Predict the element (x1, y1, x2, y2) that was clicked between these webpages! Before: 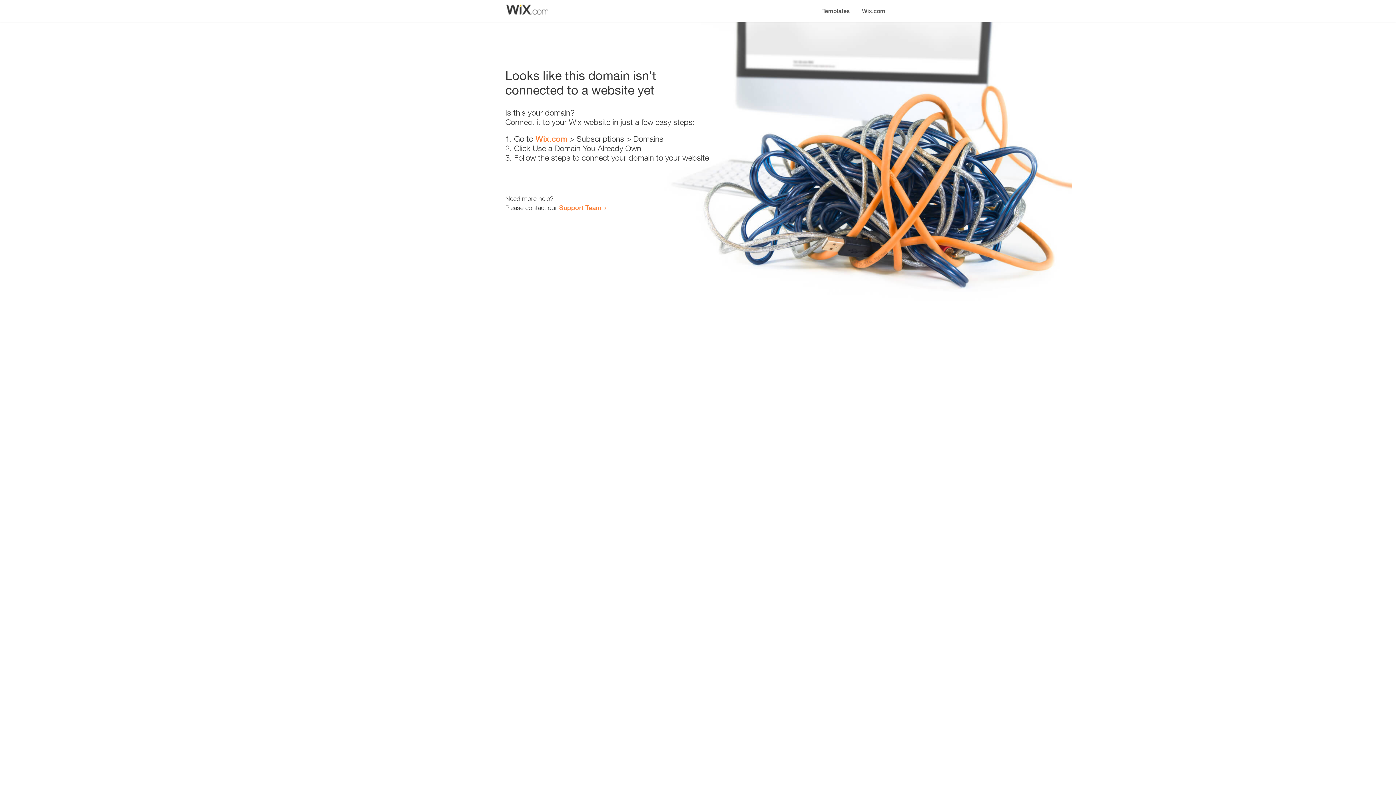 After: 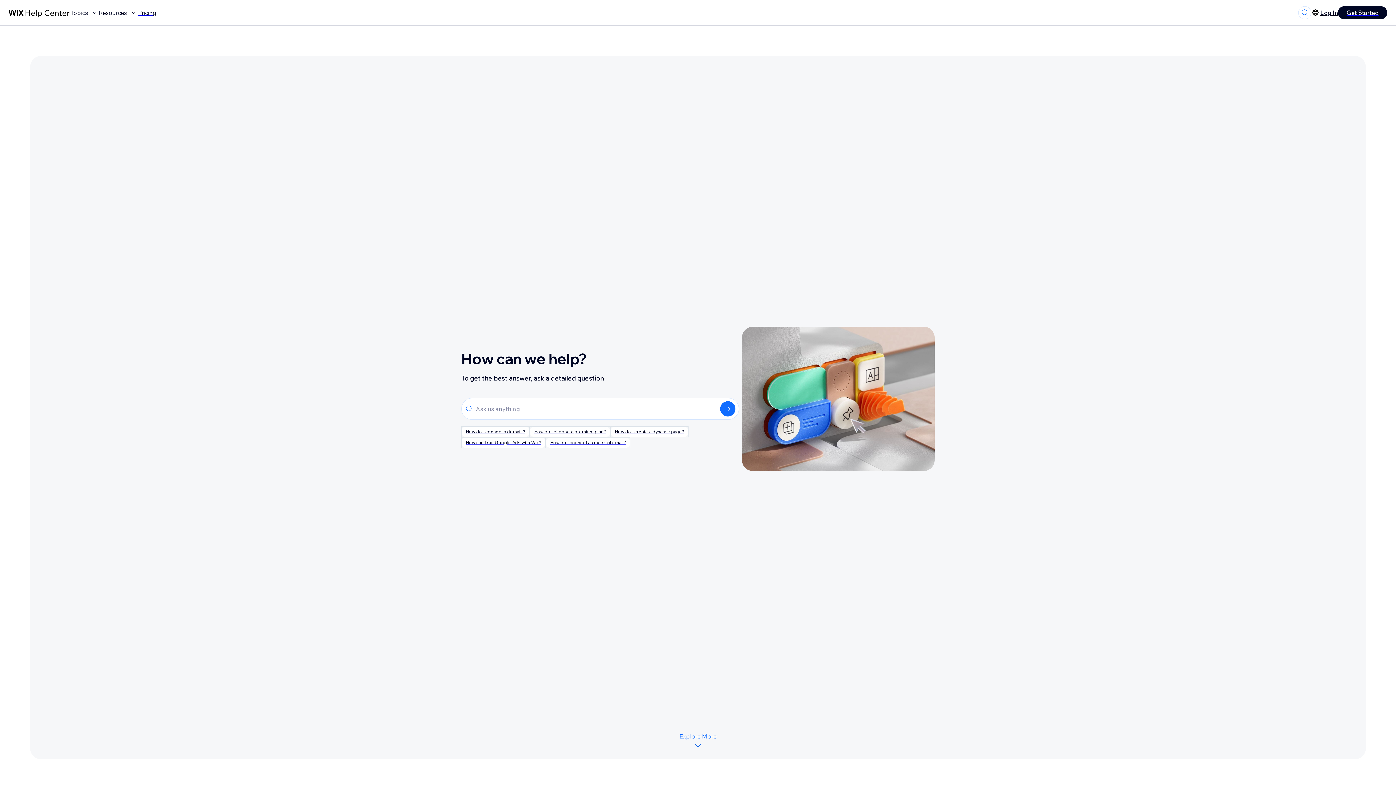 Action: label: Support Team bbox: (559, 203, 601, 211)